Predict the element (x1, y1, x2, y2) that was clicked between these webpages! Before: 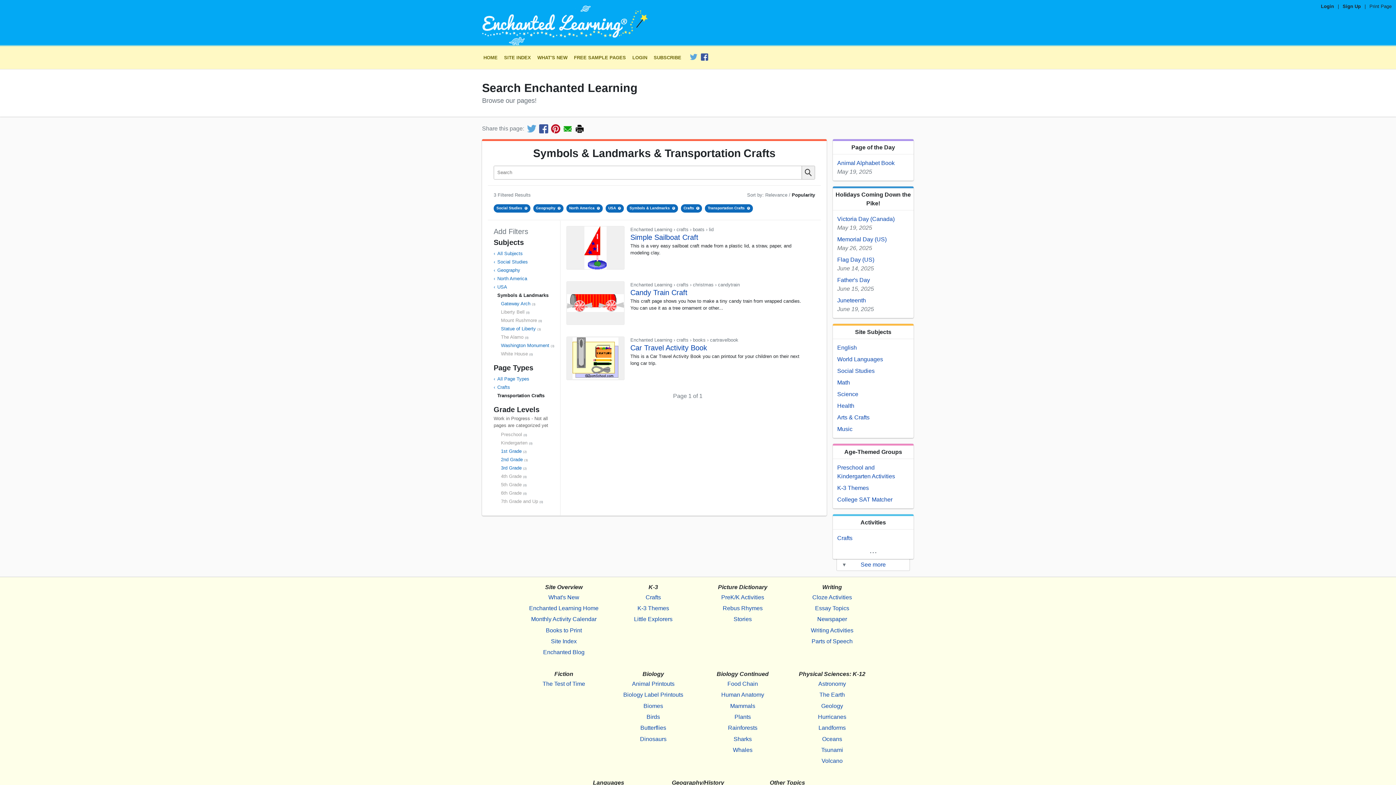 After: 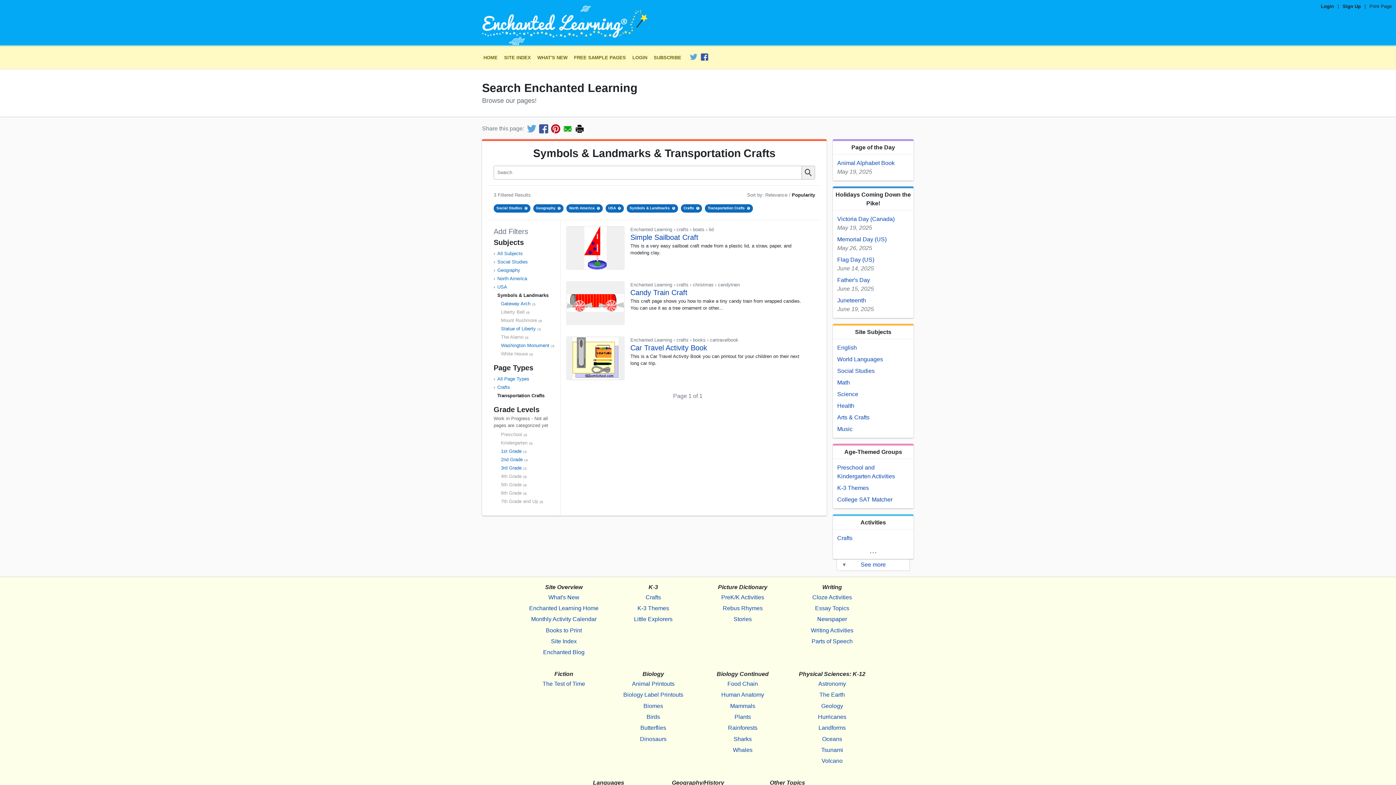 Action: bbox: (539, 124, 548, 133)